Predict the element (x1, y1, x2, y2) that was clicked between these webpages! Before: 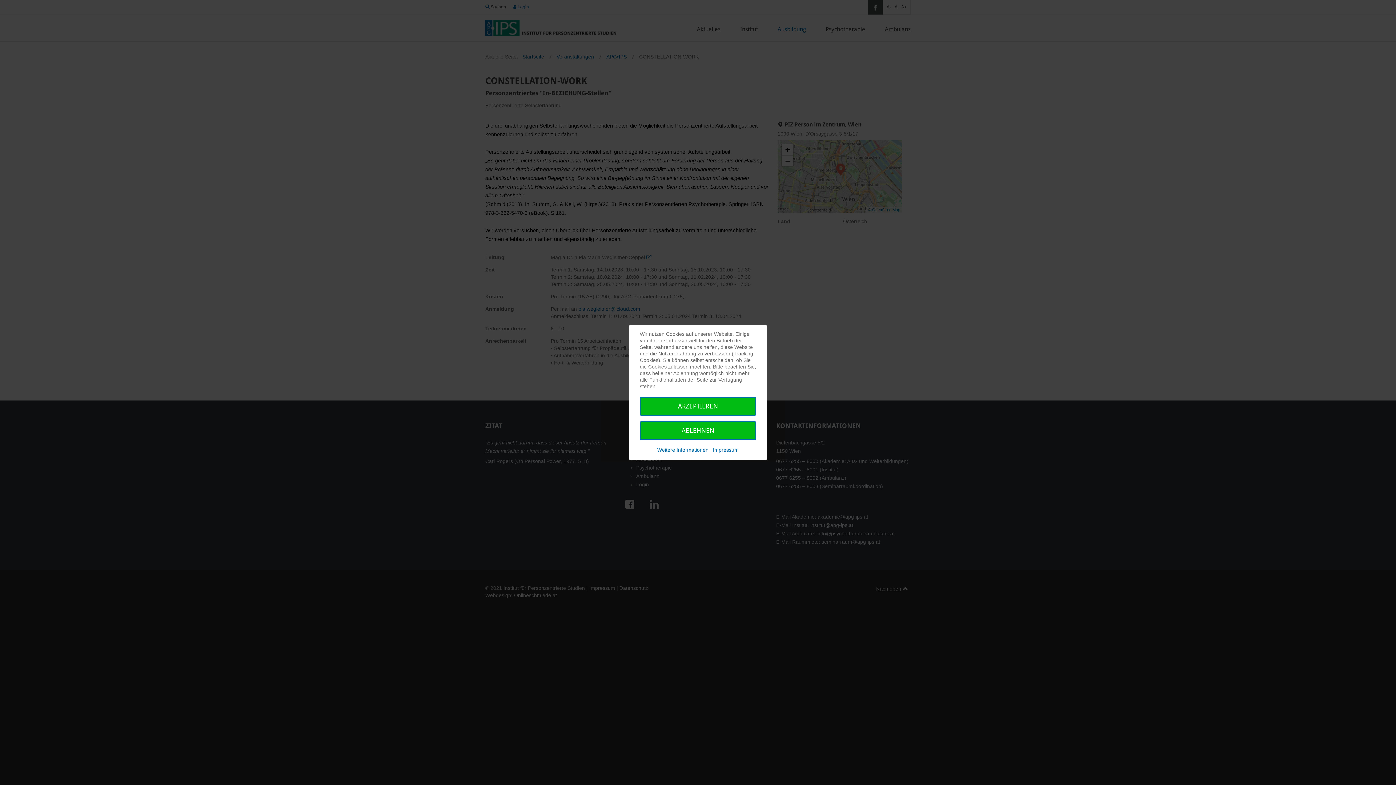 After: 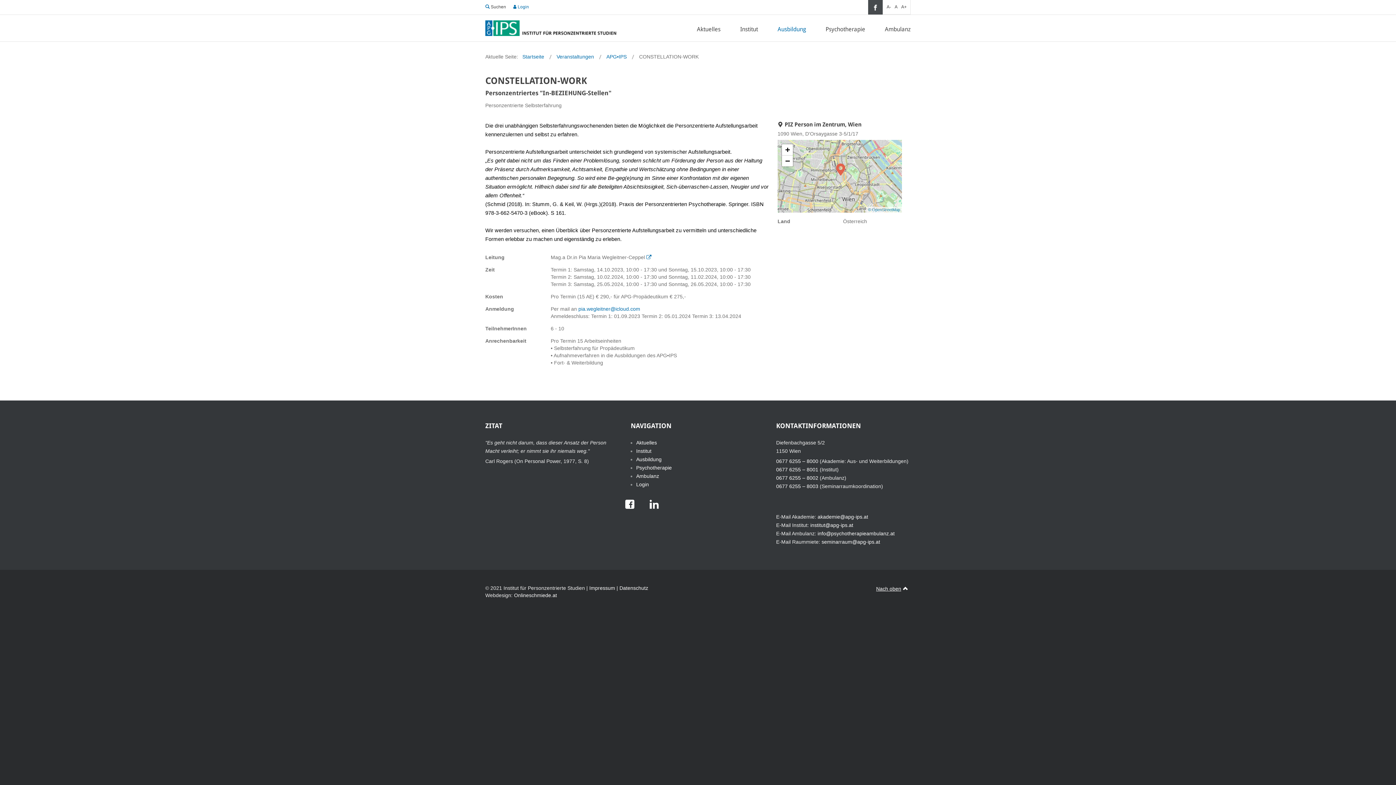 Action: bbox: (640, 397, 756, 416) label: AKZEPTIEREN